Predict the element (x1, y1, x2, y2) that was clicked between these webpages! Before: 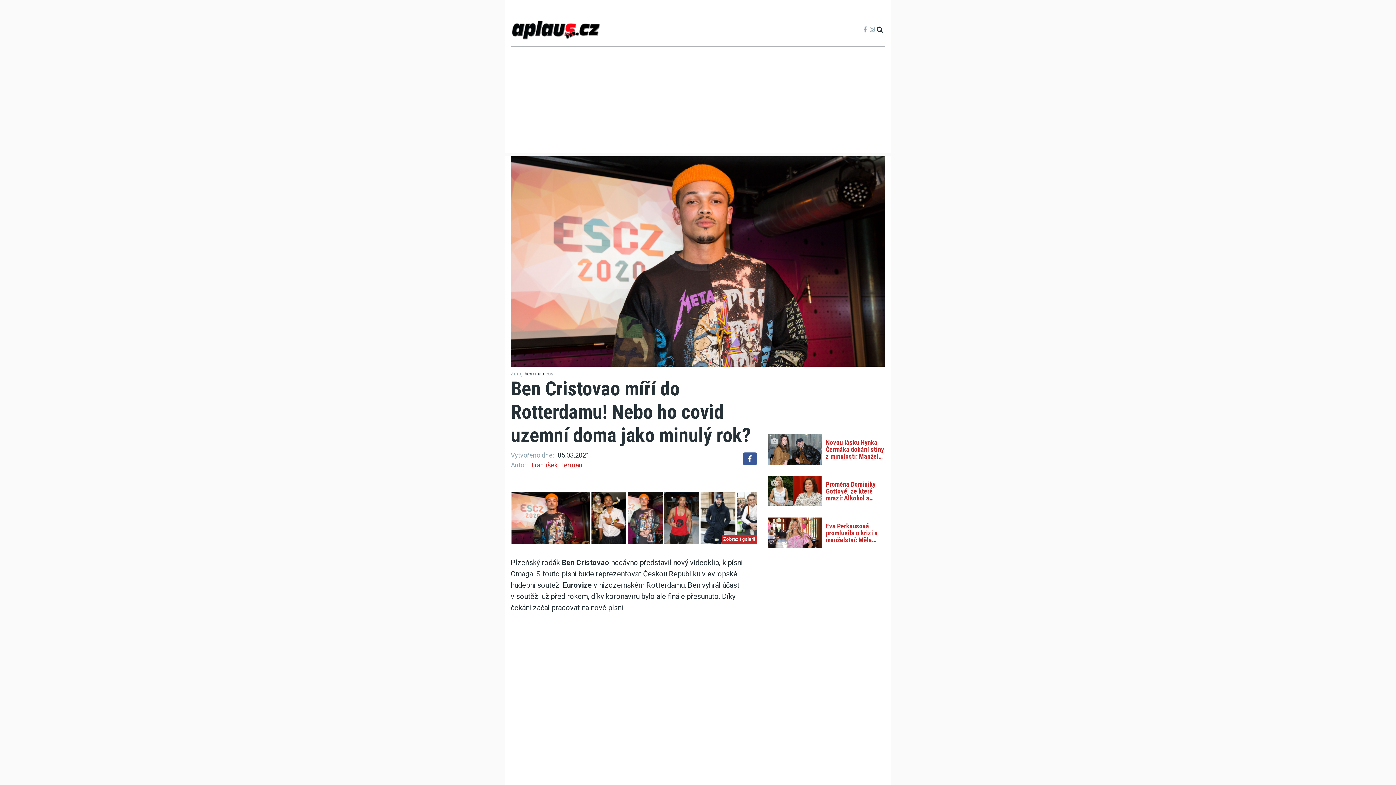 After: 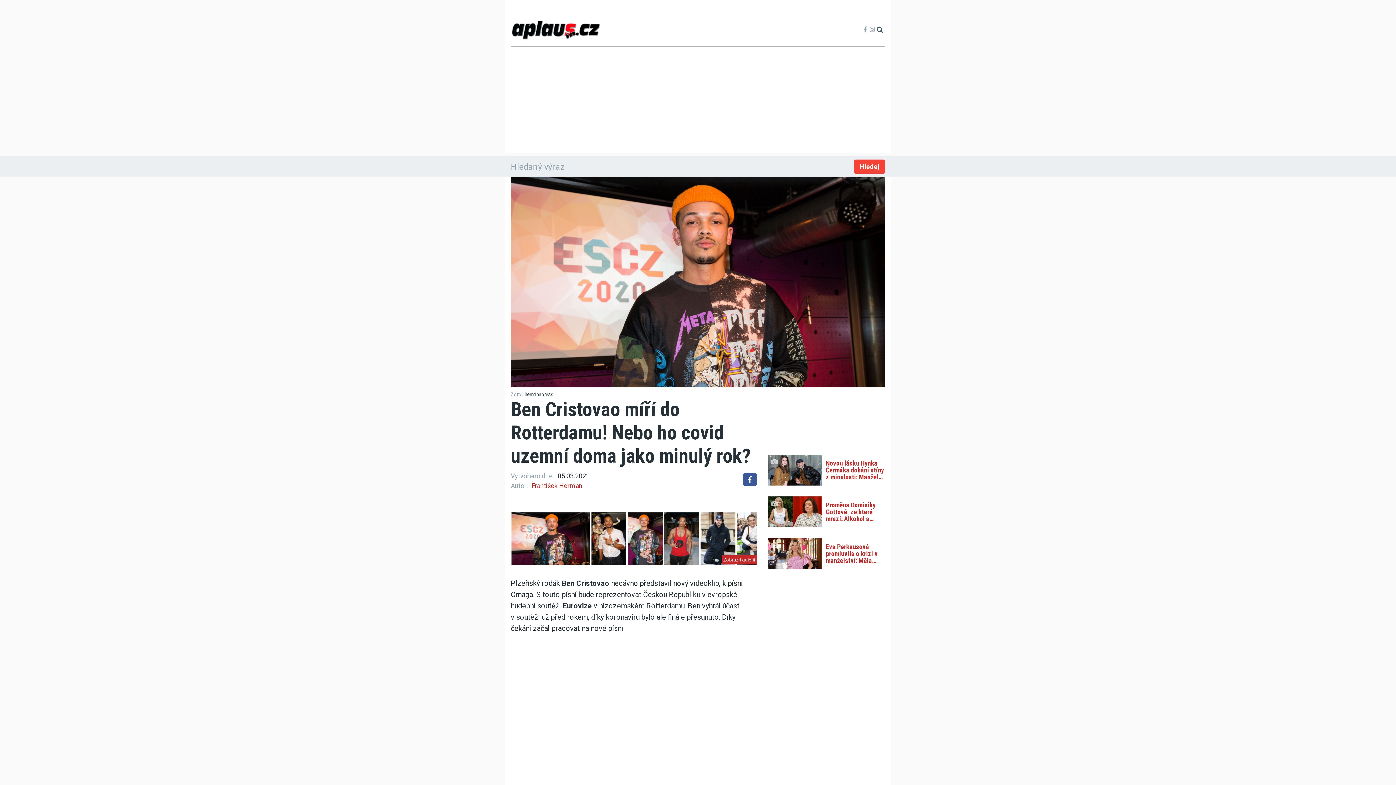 Action: bbox: (874, 24, 885, 34)